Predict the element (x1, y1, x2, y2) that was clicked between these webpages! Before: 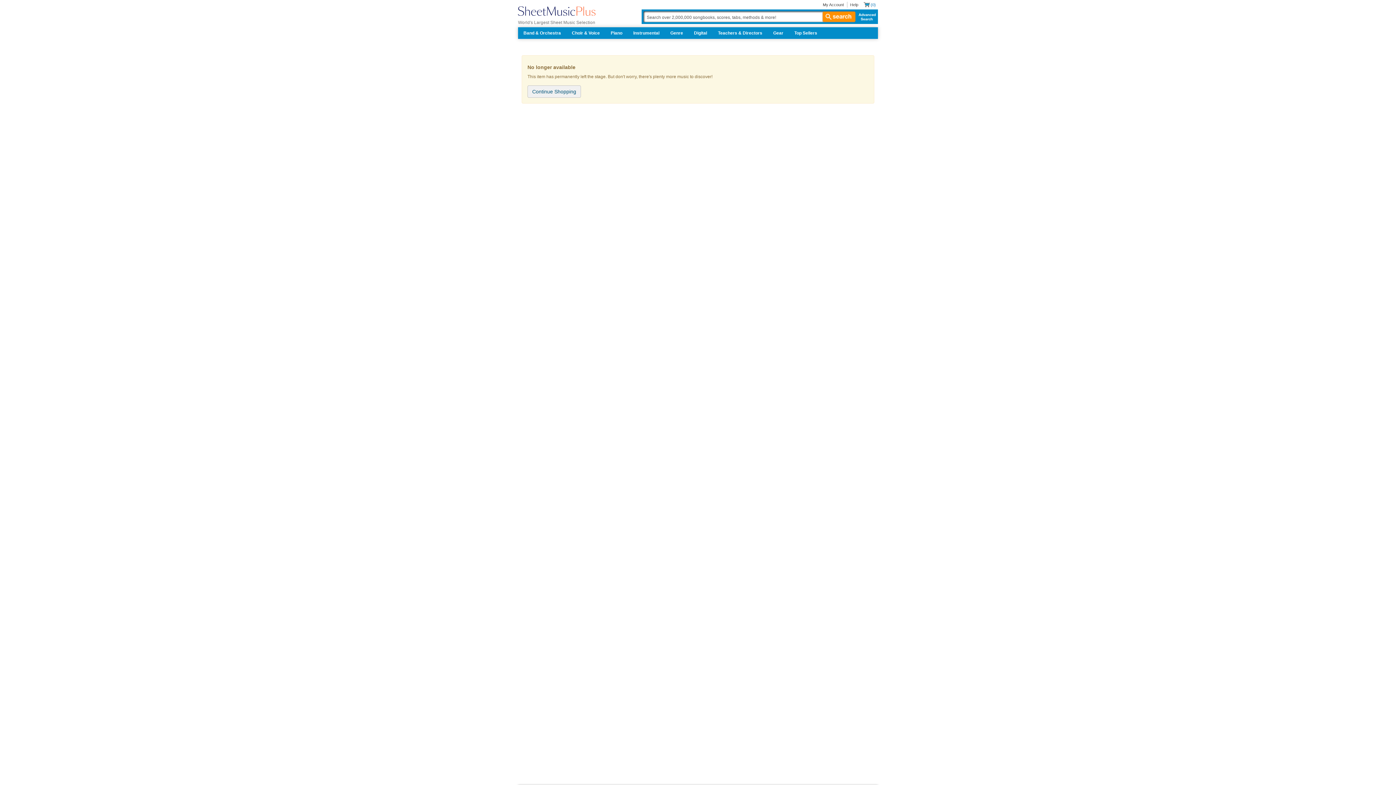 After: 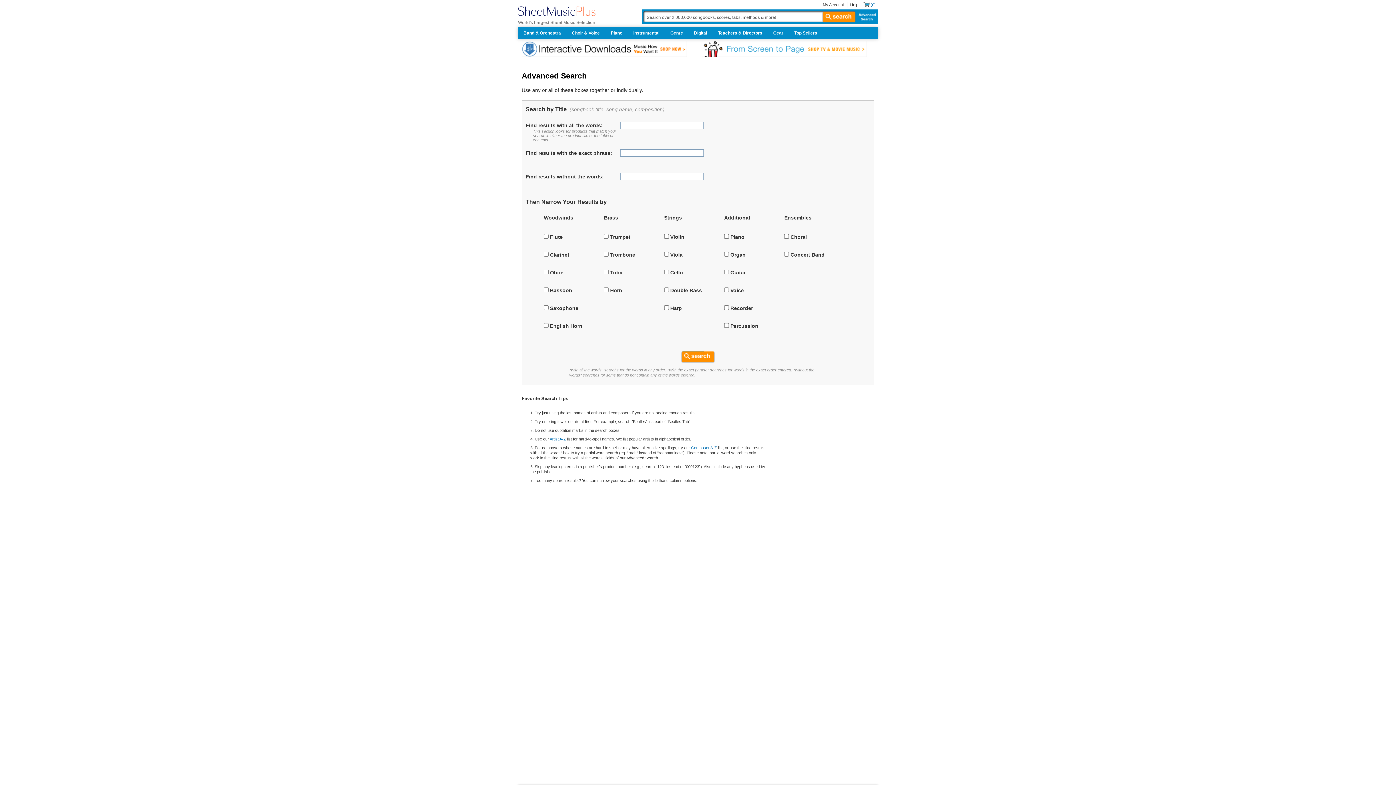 Action: label: Advanced Search bbox: (854, 11, 877, 21)